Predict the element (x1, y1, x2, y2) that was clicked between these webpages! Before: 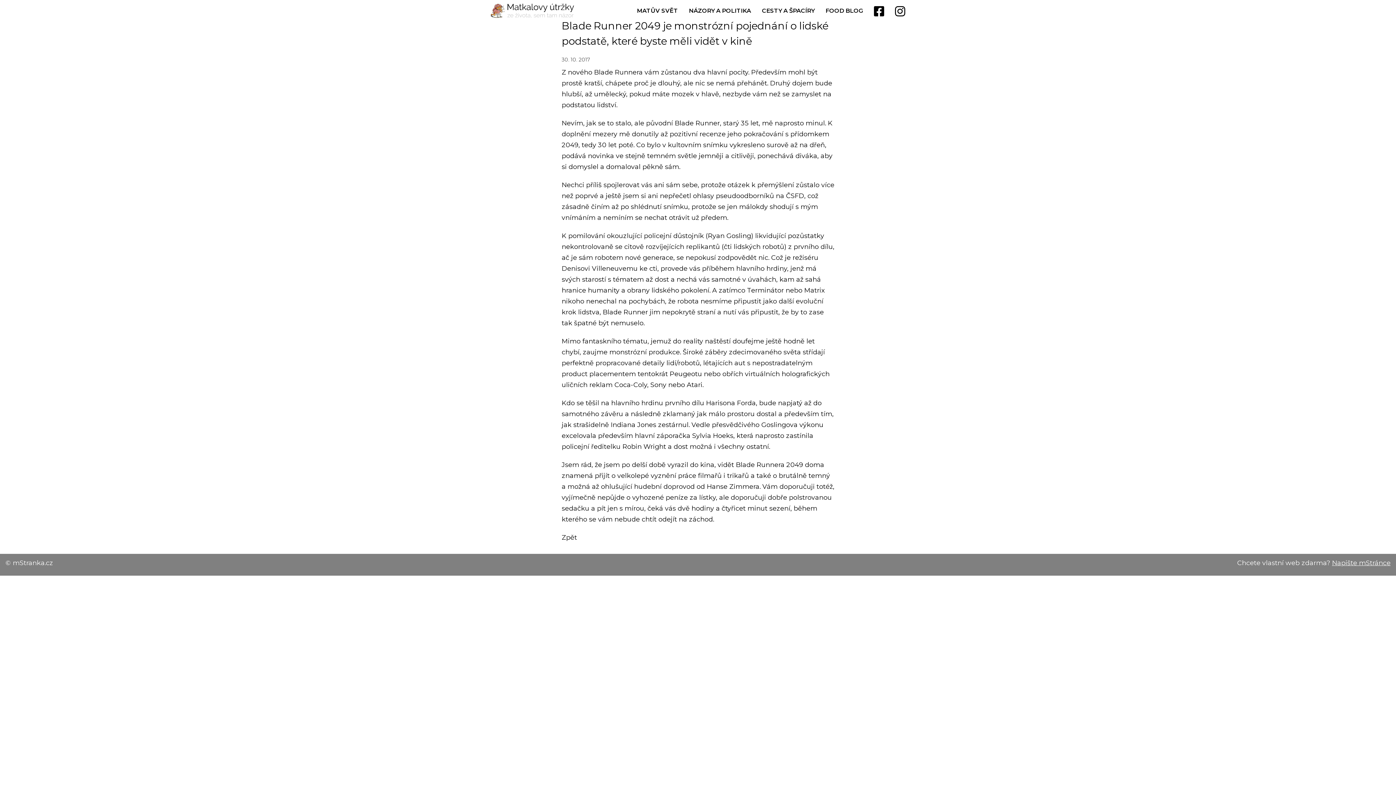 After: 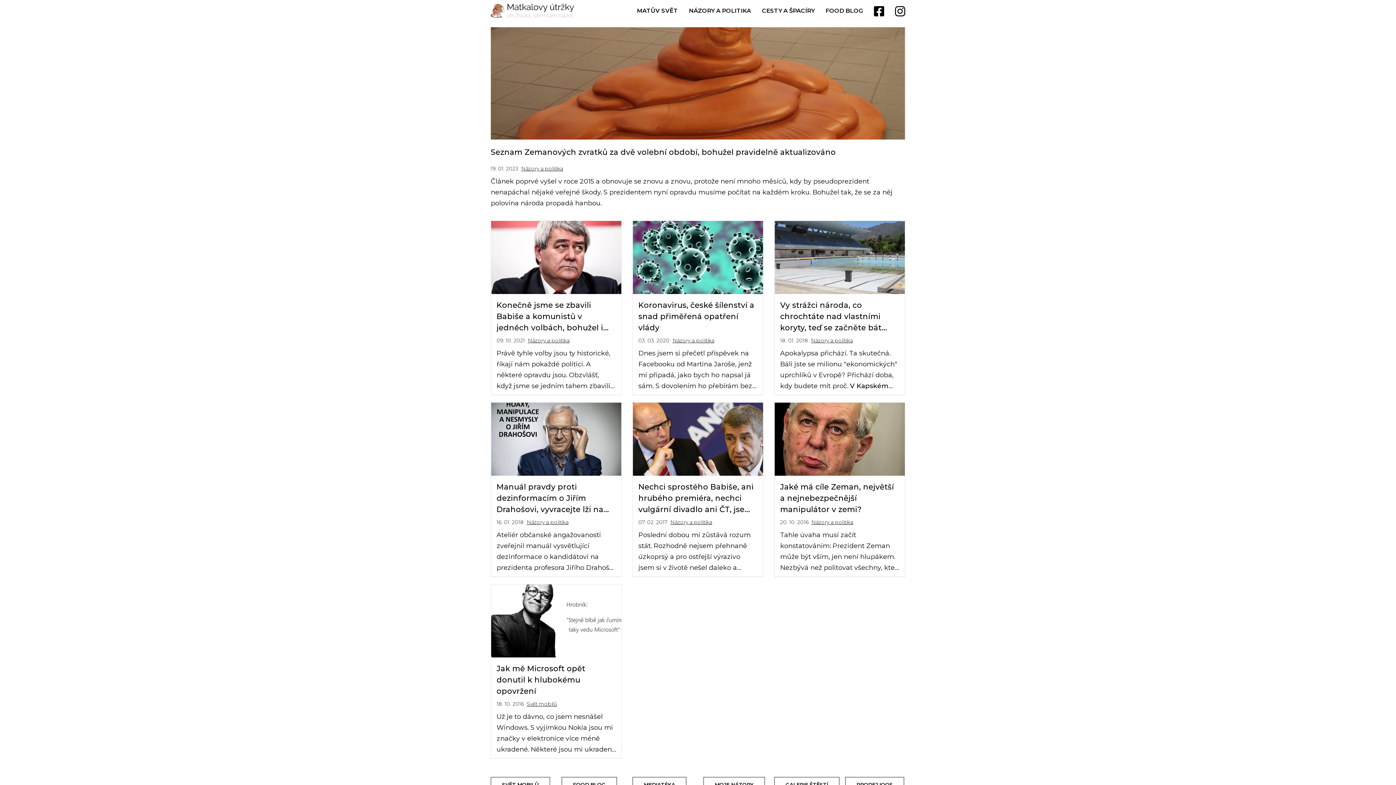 Action: label: NÁZORY A POLITIKA bbox: (683, 0, 756, 21)